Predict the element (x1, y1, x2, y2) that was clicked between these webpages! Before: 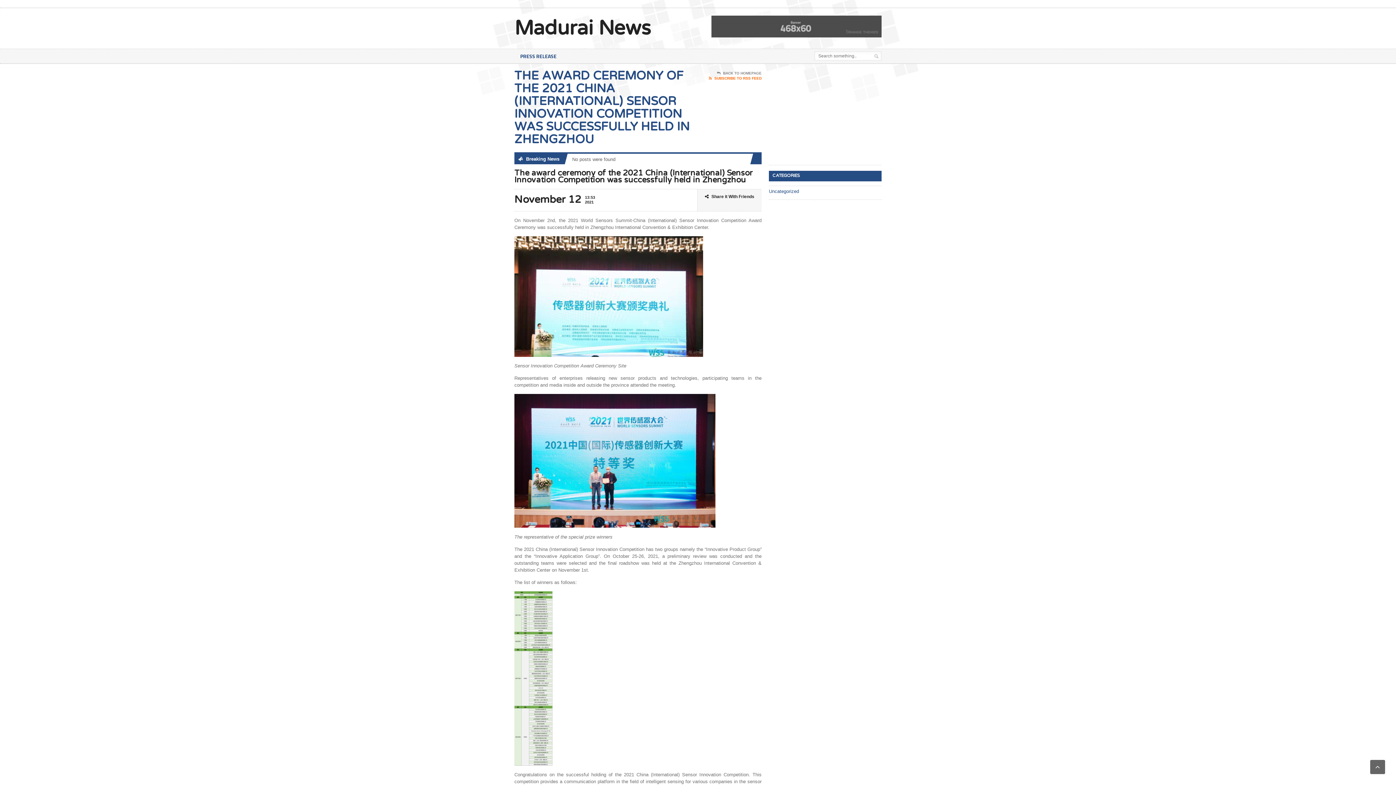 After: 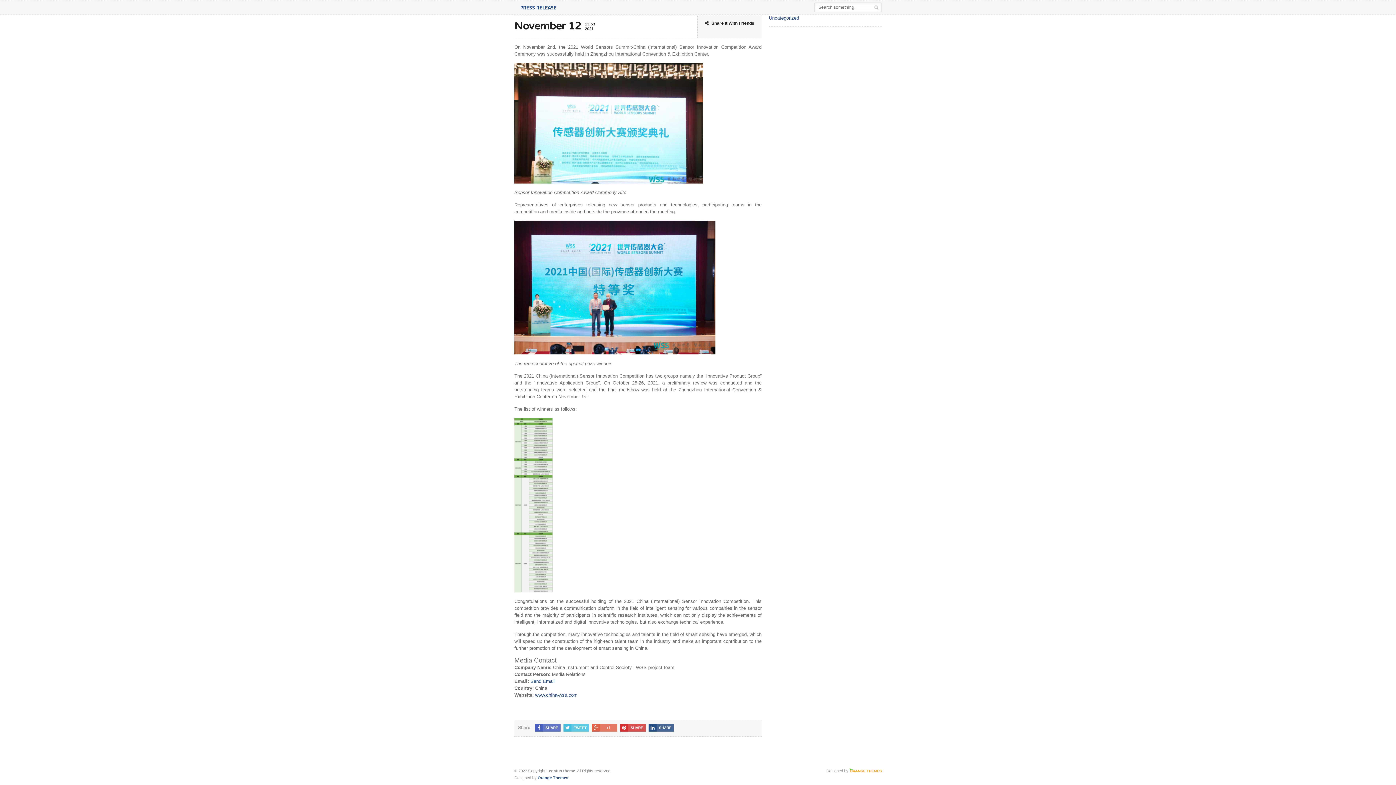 Action: label: Share it With Friends bbox: (705, 193, 754, 200)